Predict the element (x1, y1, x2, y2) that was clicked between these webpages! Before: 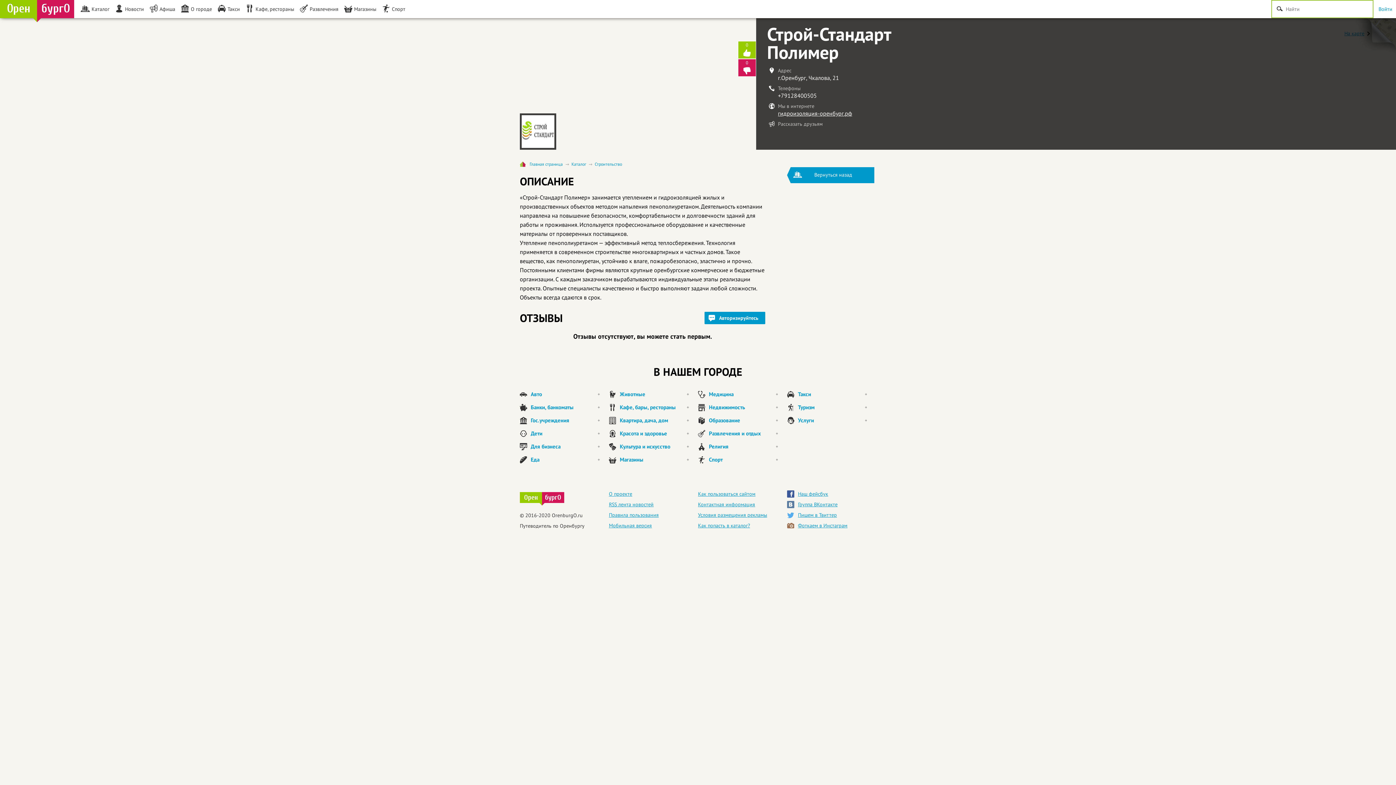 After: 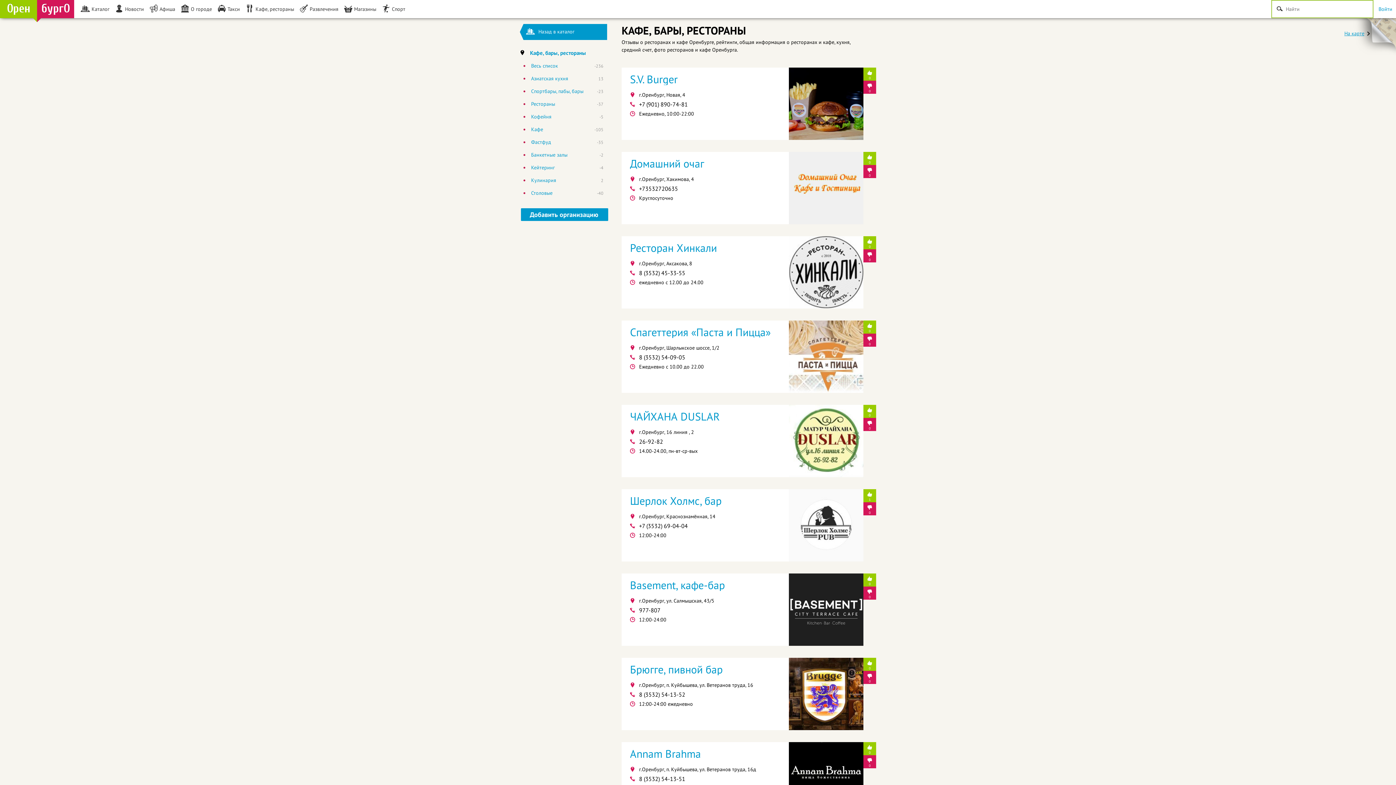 Action: label: Кафе, рестораны bbox: (242, 0, 297, 18)